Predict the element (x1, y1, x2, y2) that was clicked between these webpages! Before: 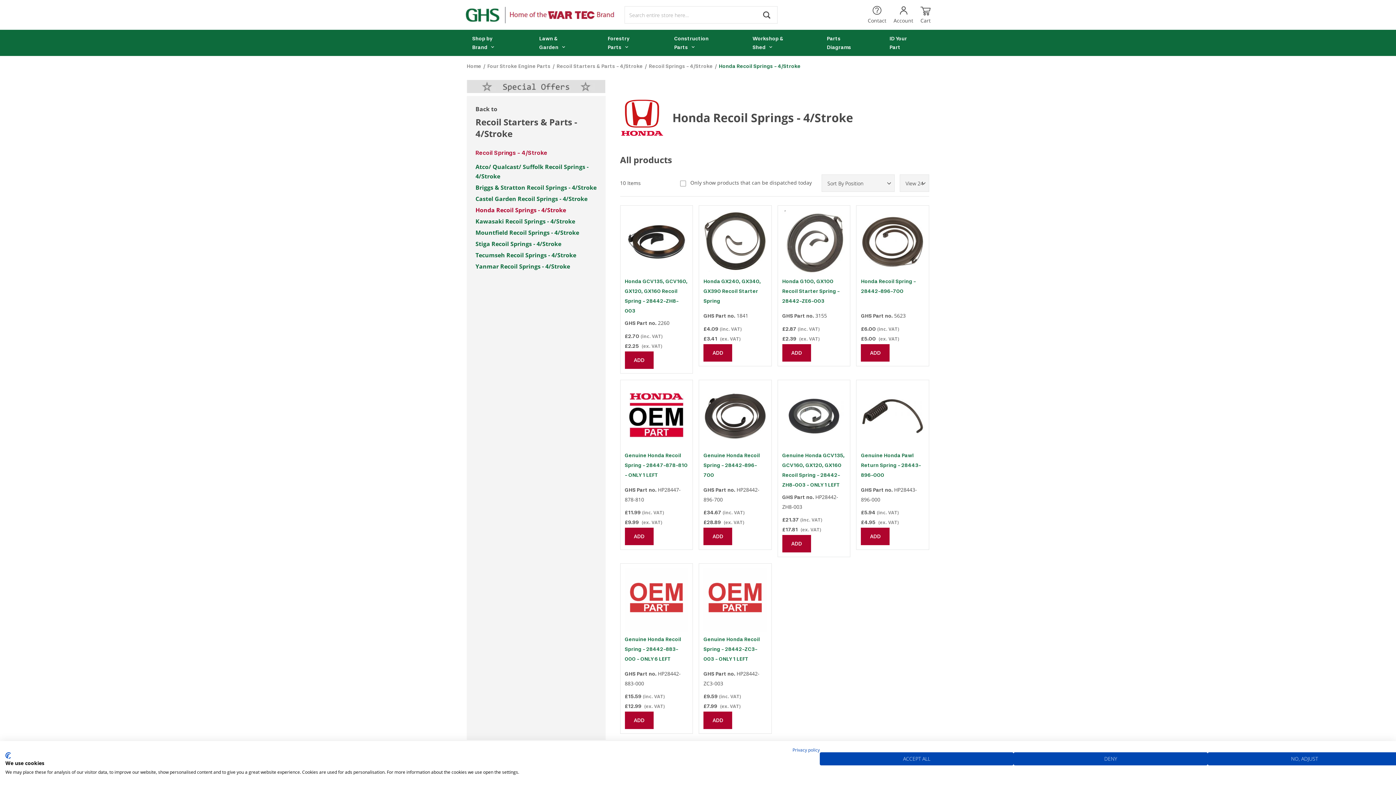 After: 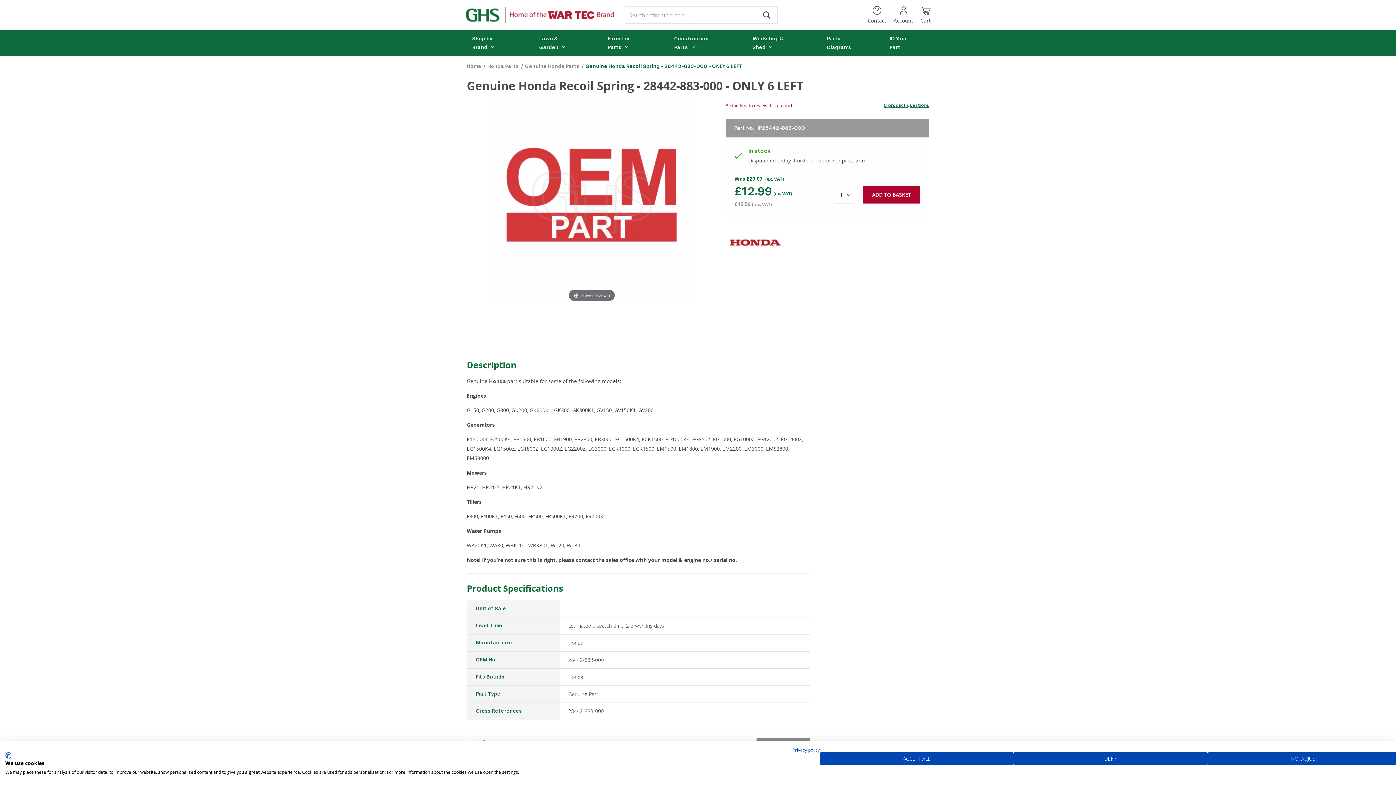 Action: bbox: (624, 568, 688, 634)